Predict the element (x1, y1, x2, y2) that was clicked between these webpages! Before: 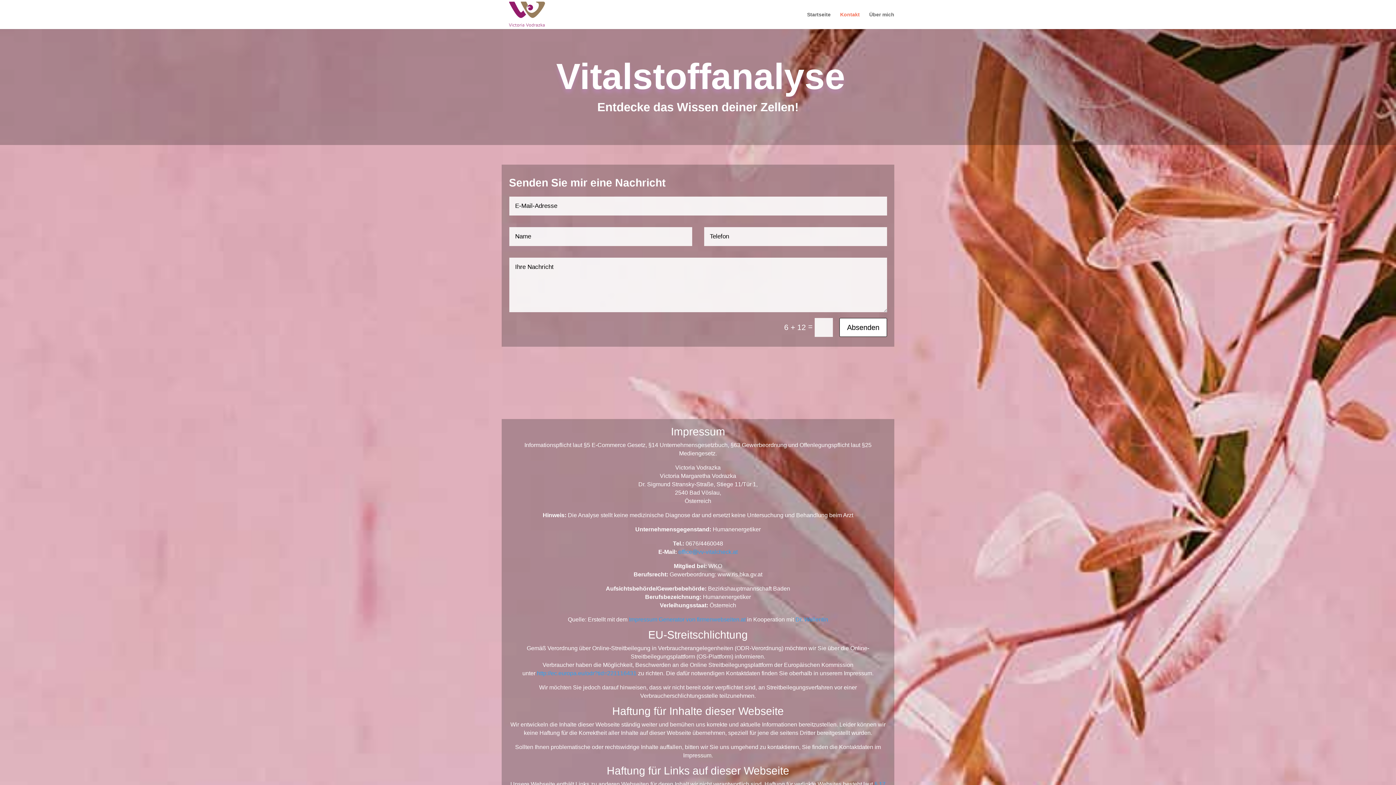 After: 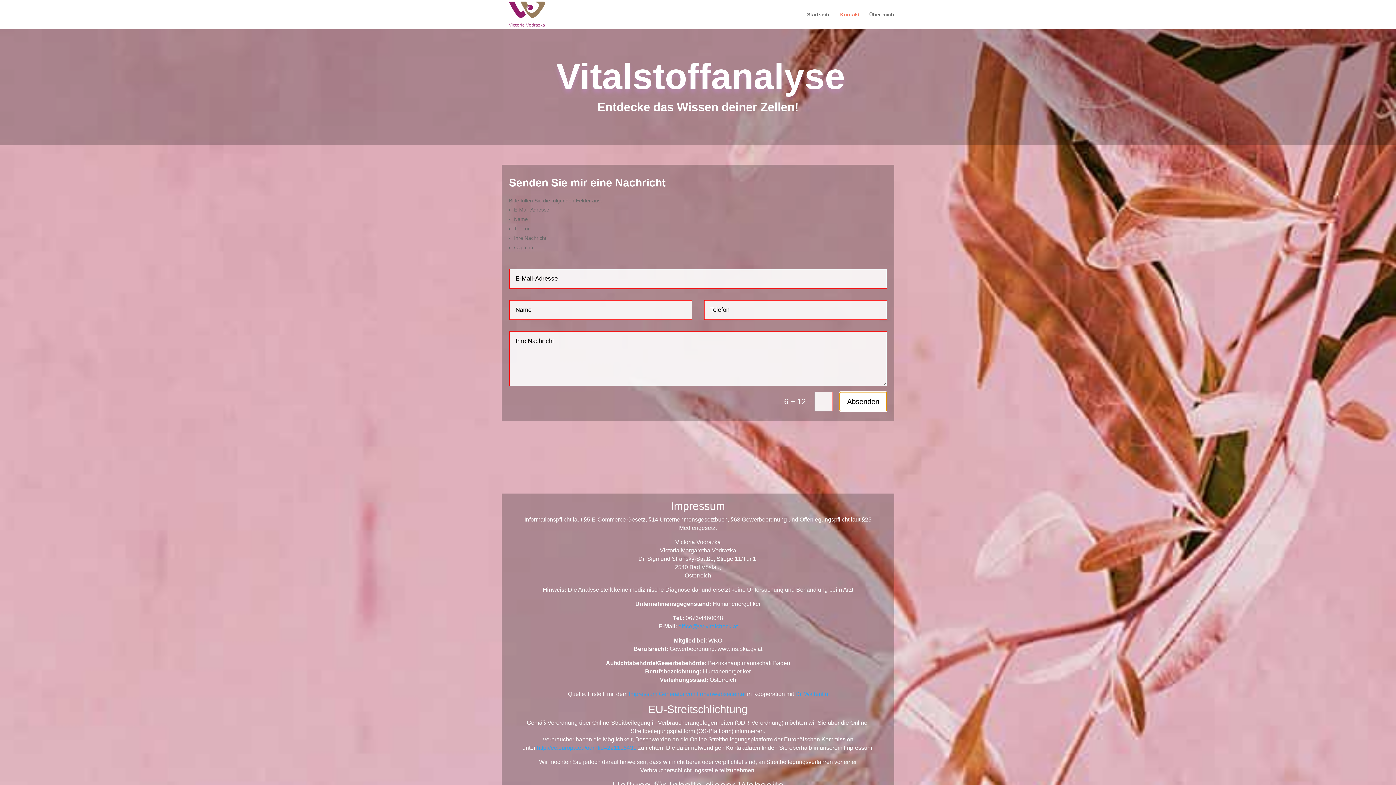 Action: label: Absenden bbox: (839, 318, 887, 337)